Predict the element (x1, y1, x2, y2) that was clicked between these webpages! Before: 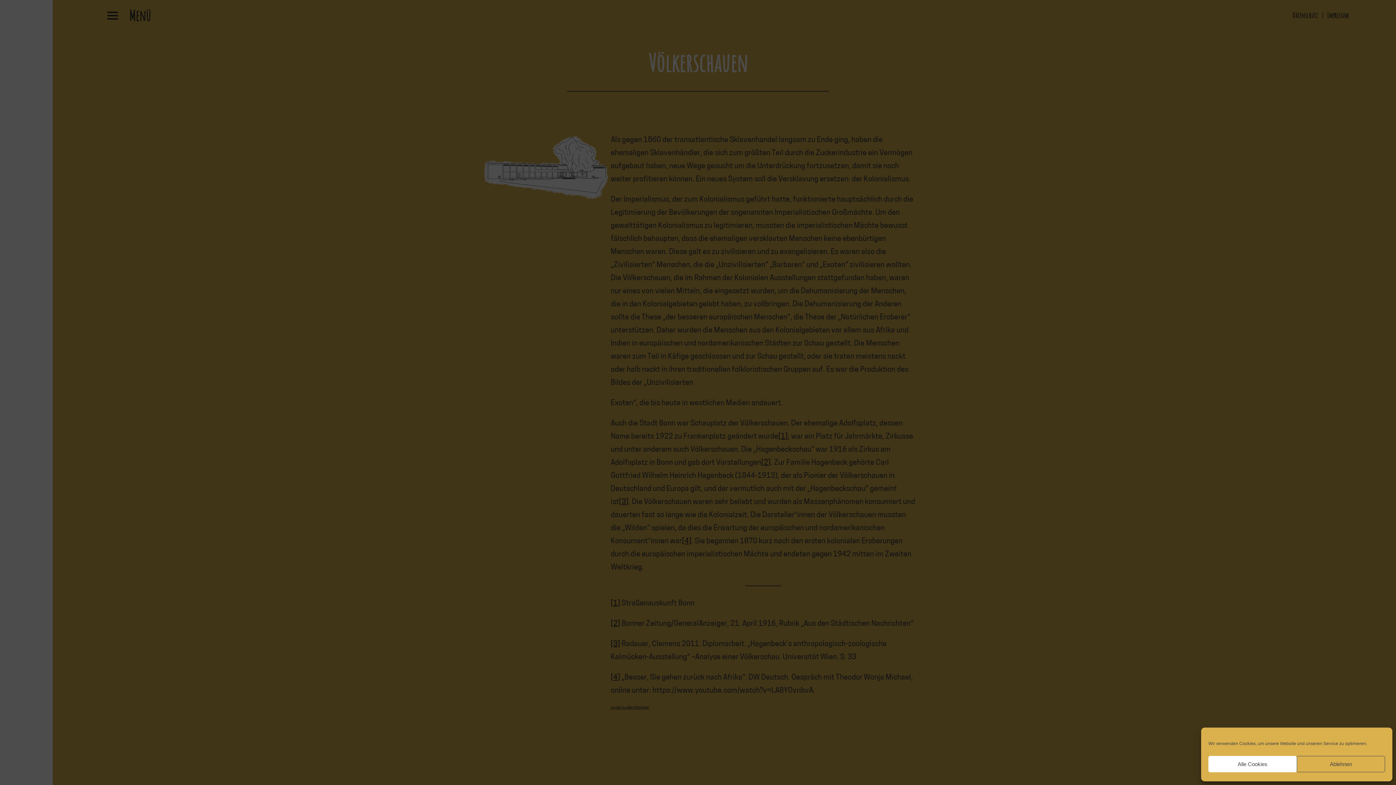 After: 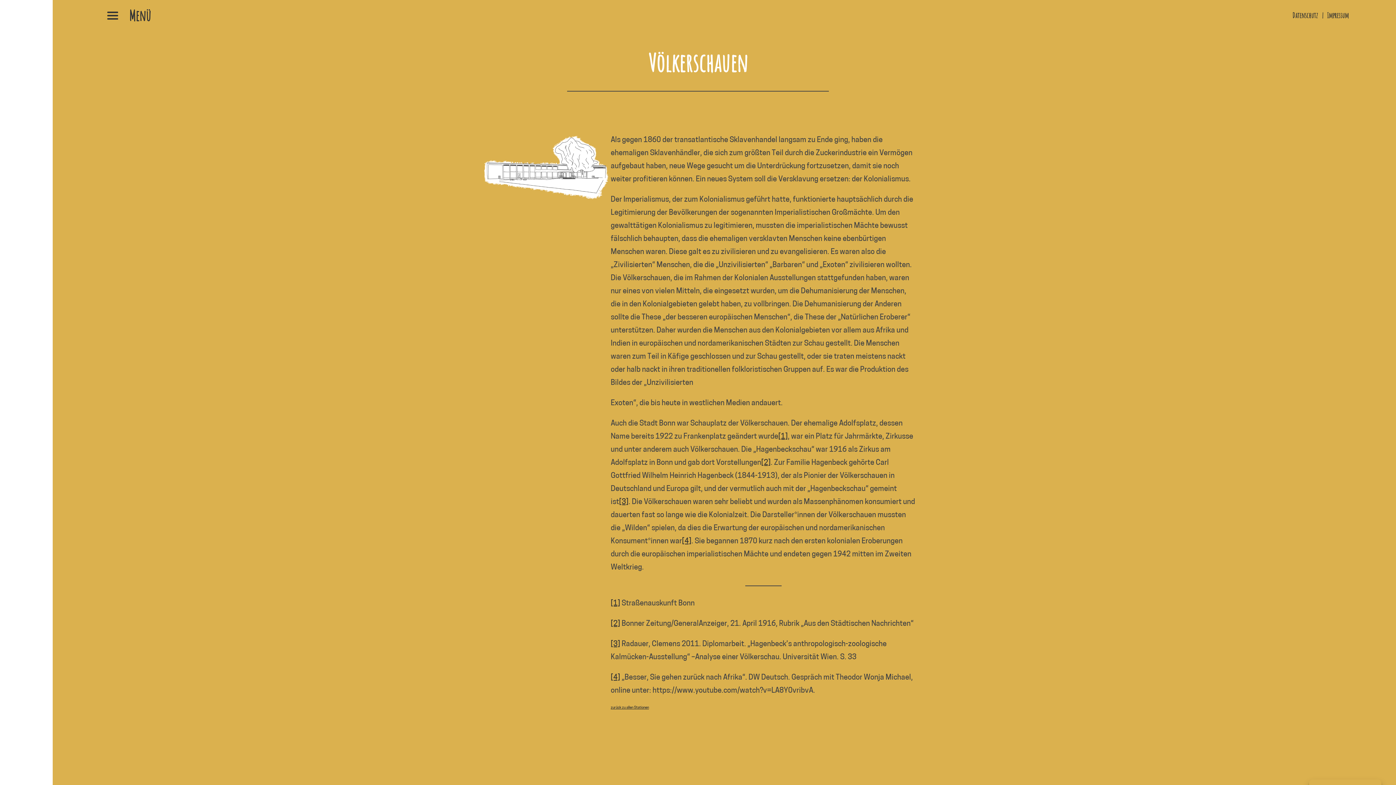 Action: bbox: (1208, 756, 1297, 772) label: Alle Cookies